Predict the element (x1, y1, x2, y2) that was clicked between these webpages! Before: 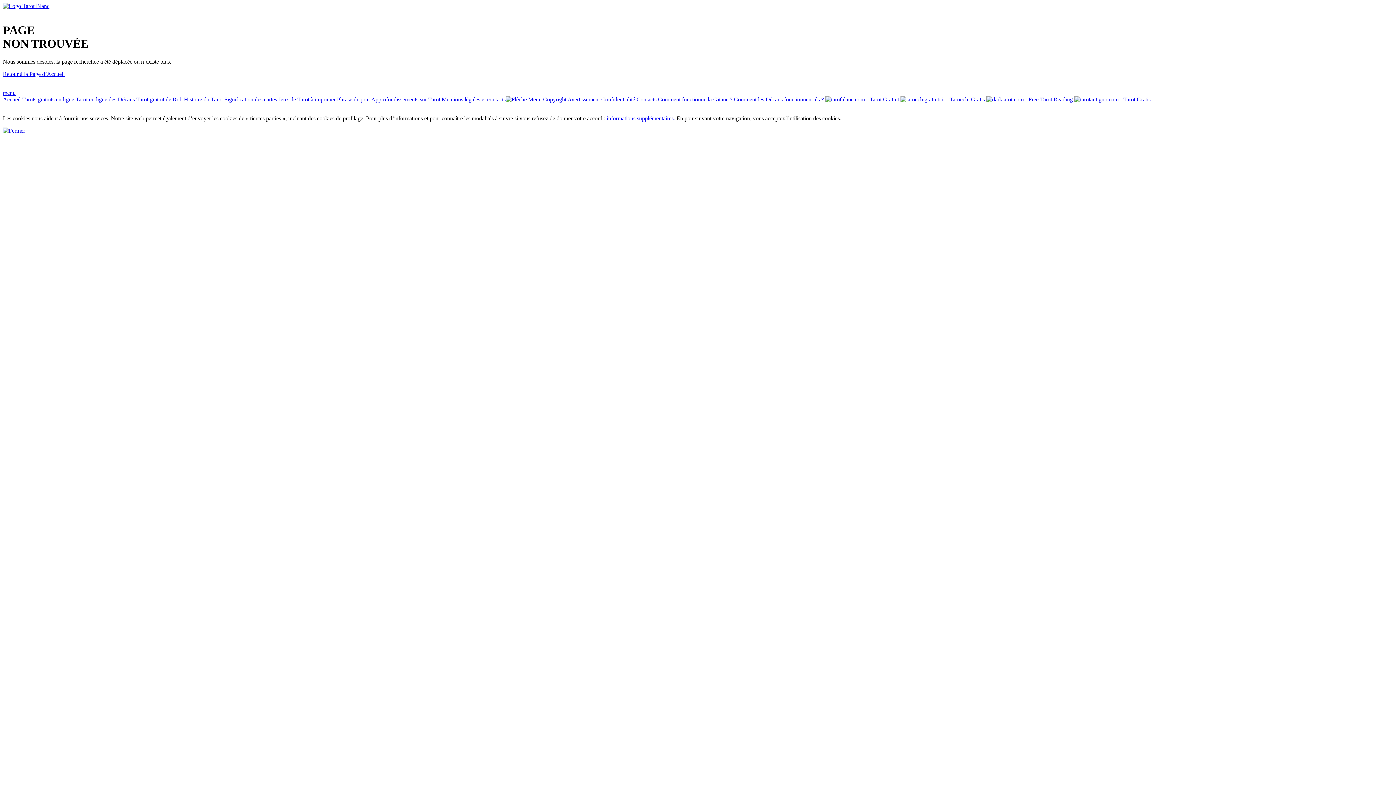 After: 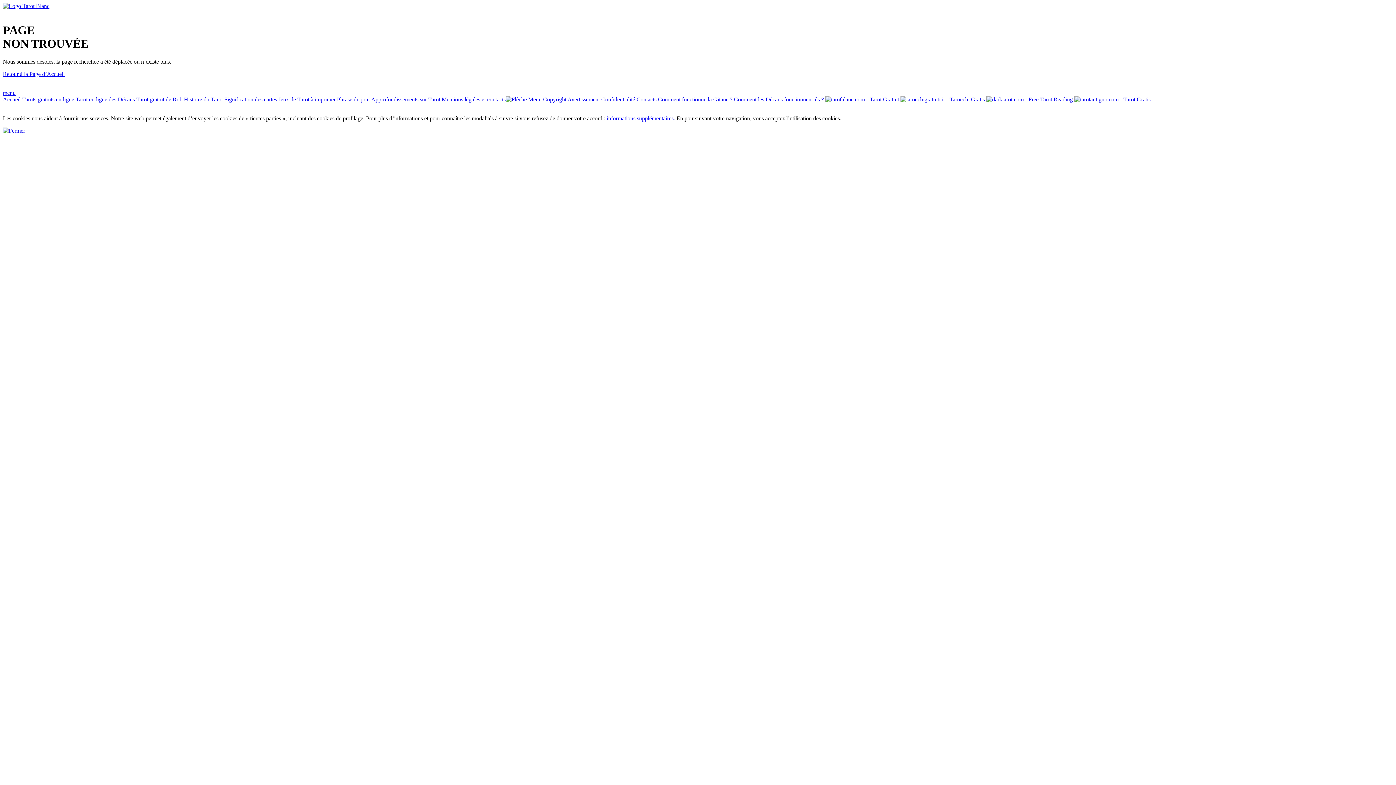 Action: bbox: (658, 96, 732, 102) label: Comment fonctionne la Gitane ?